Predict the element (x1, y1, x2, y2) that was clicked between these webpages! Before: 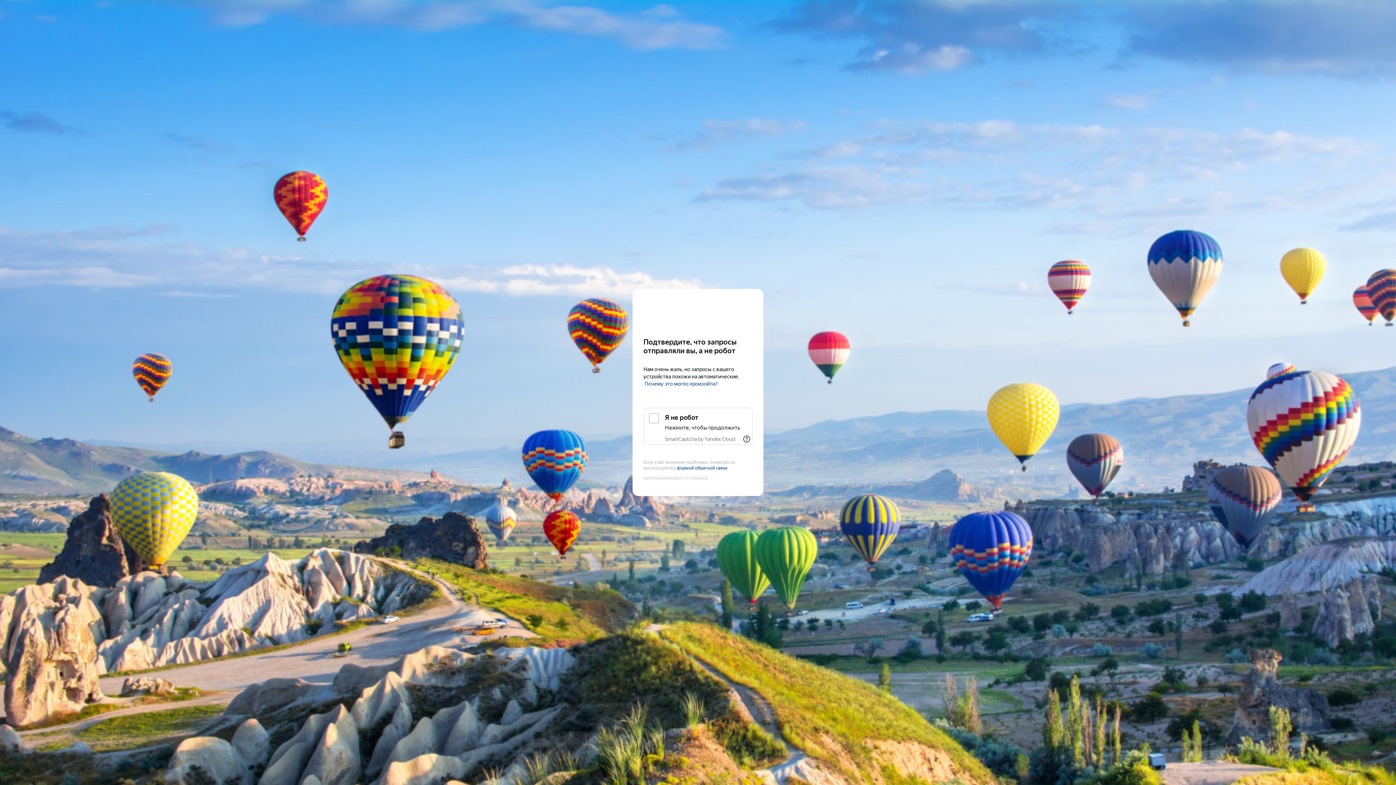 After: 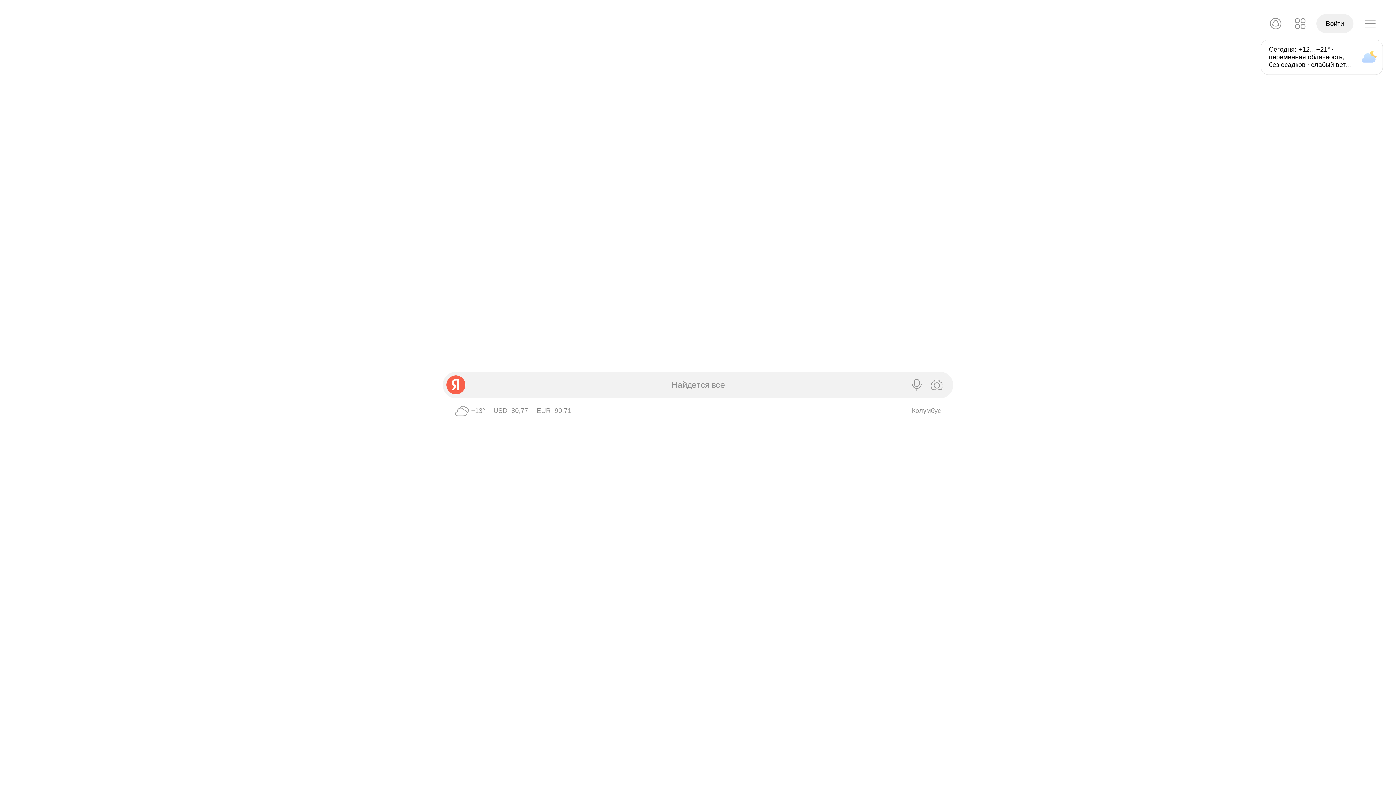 Action: label: Yandex bbox: (643, 303, 752, 316)